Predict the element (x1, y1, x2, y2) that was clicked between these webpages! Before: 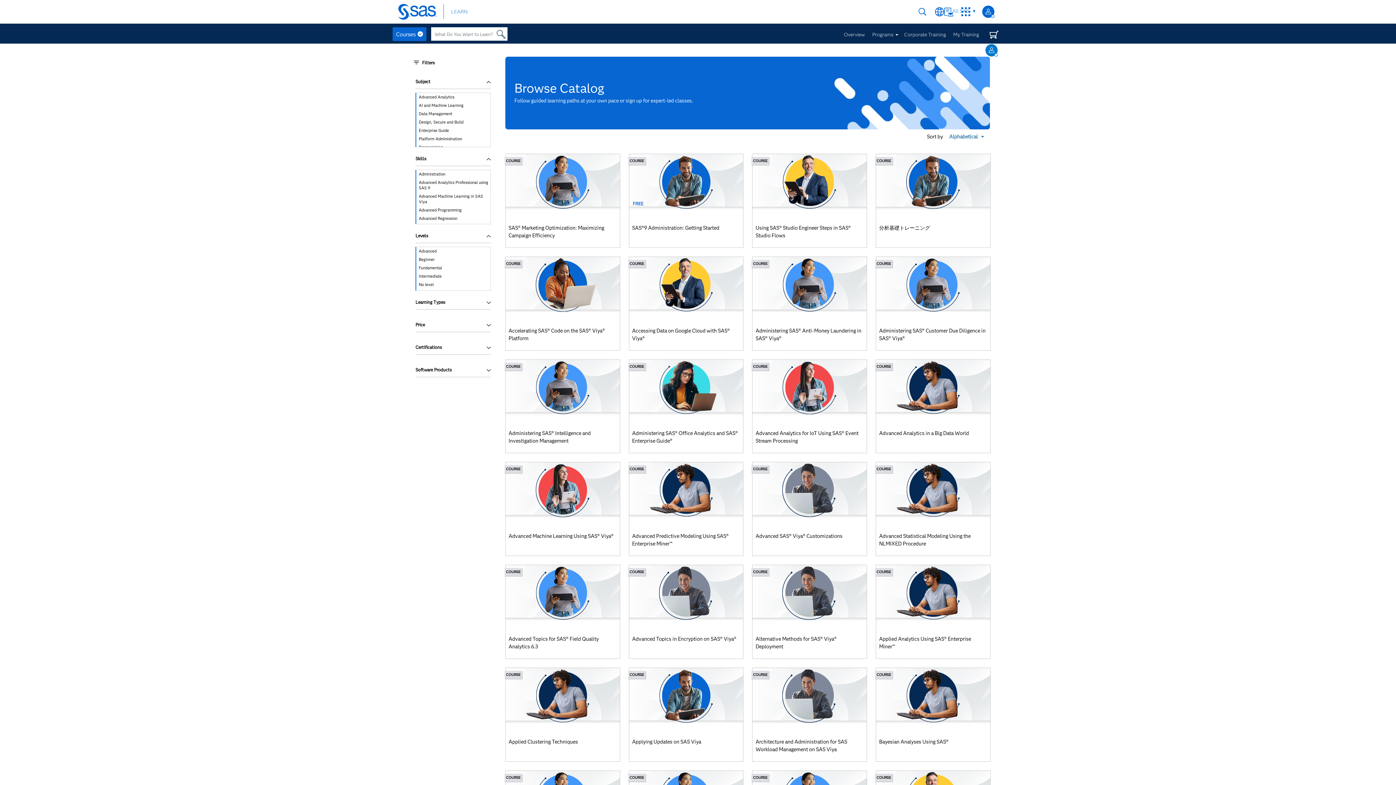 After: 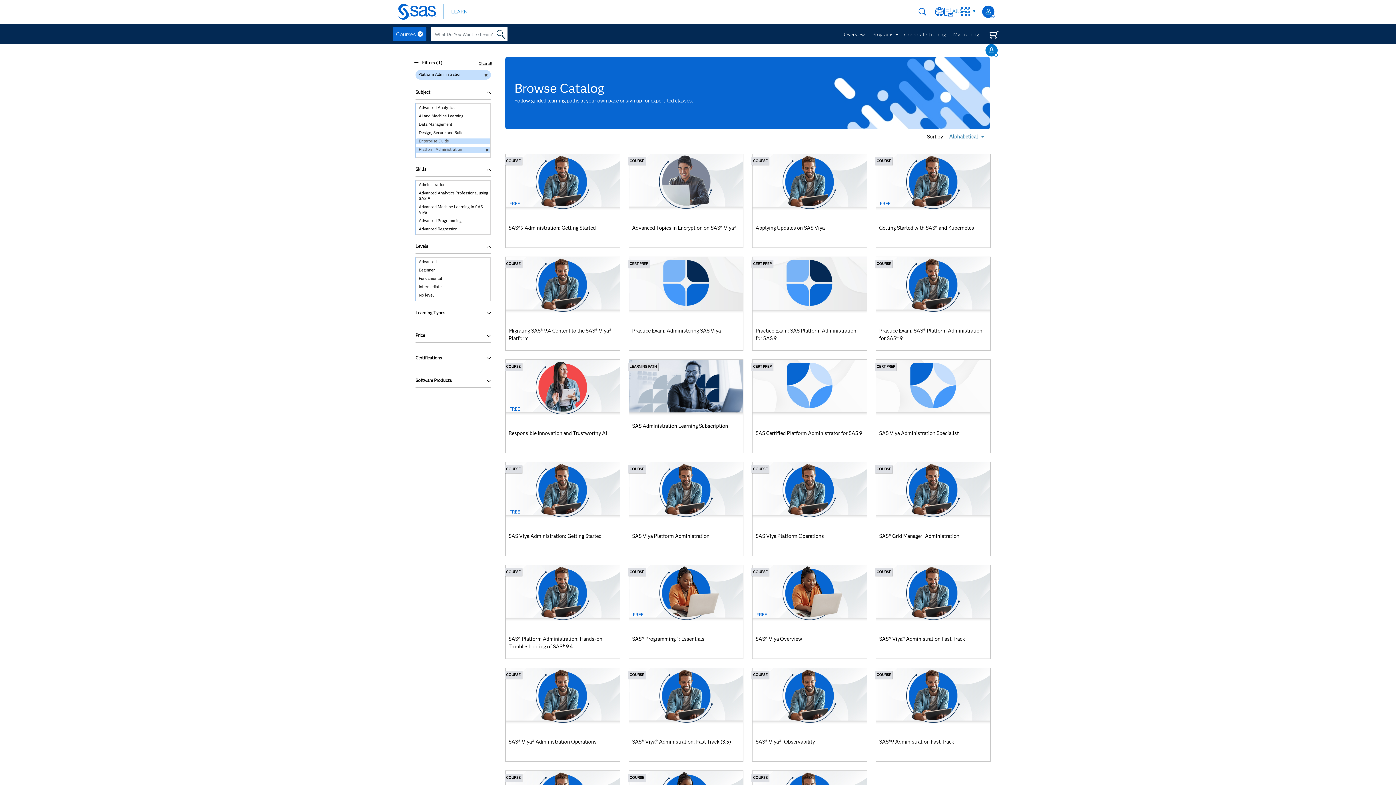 Action: label: Platform Administration bbox: (416, 136, 490, 142)